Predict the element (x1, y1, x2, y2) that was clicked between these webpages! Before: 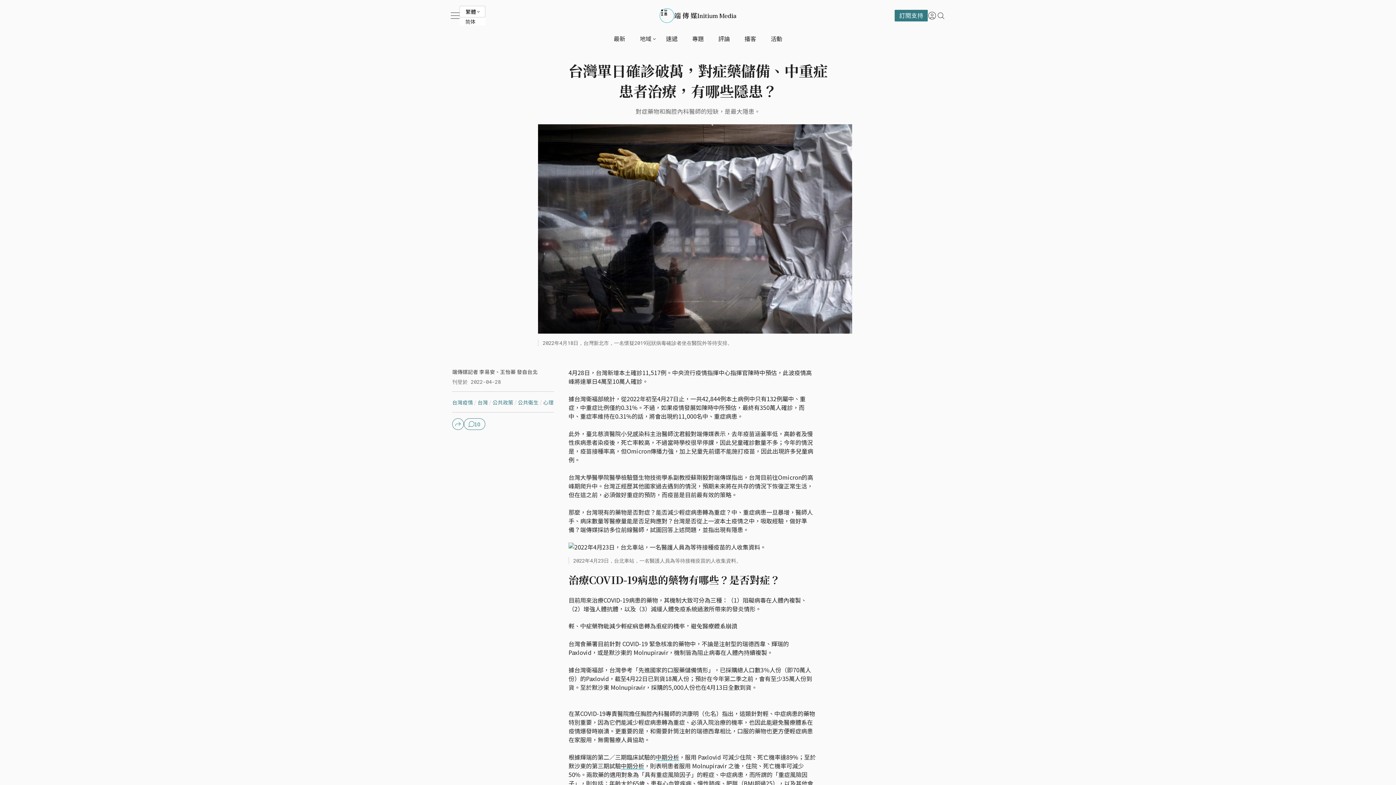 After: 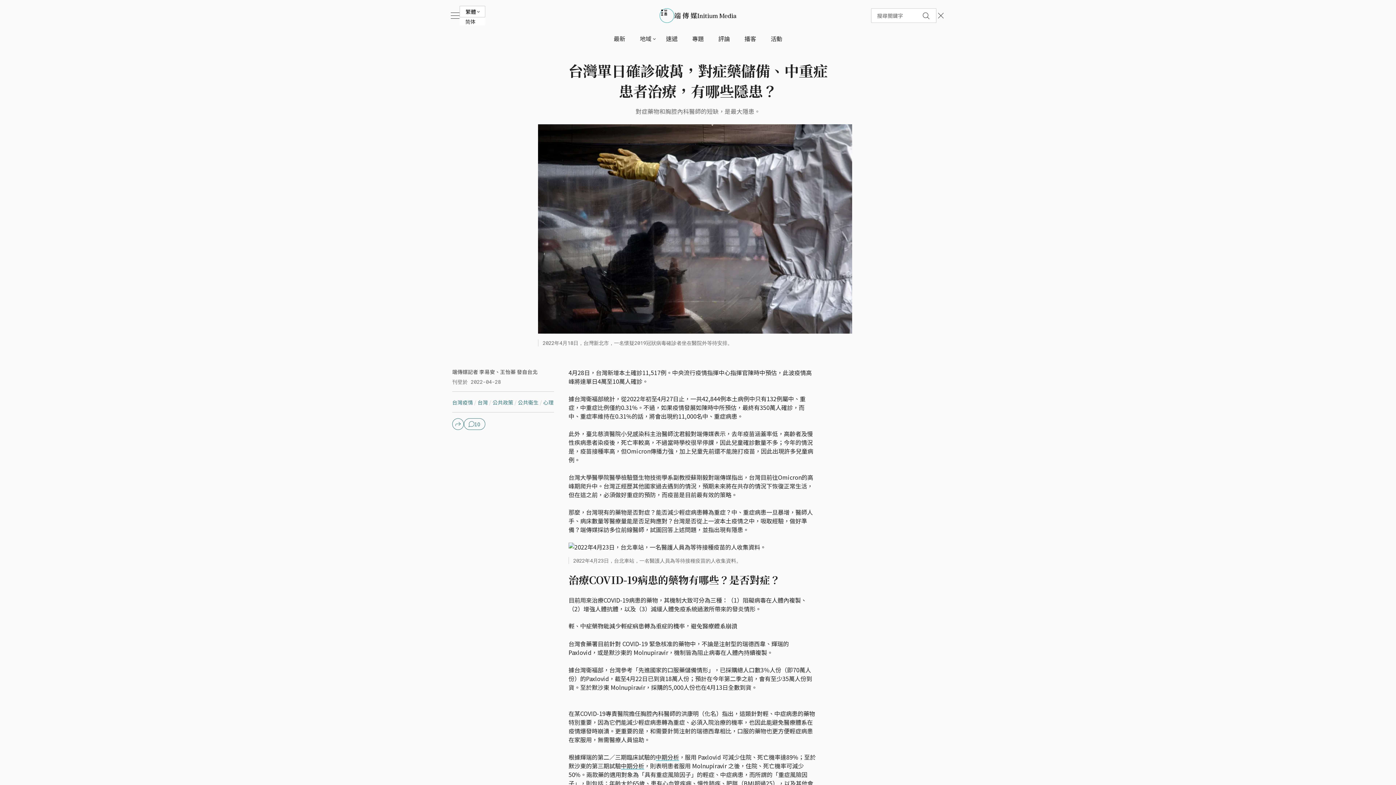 Action: bbox: (936, 11, 945, 20)